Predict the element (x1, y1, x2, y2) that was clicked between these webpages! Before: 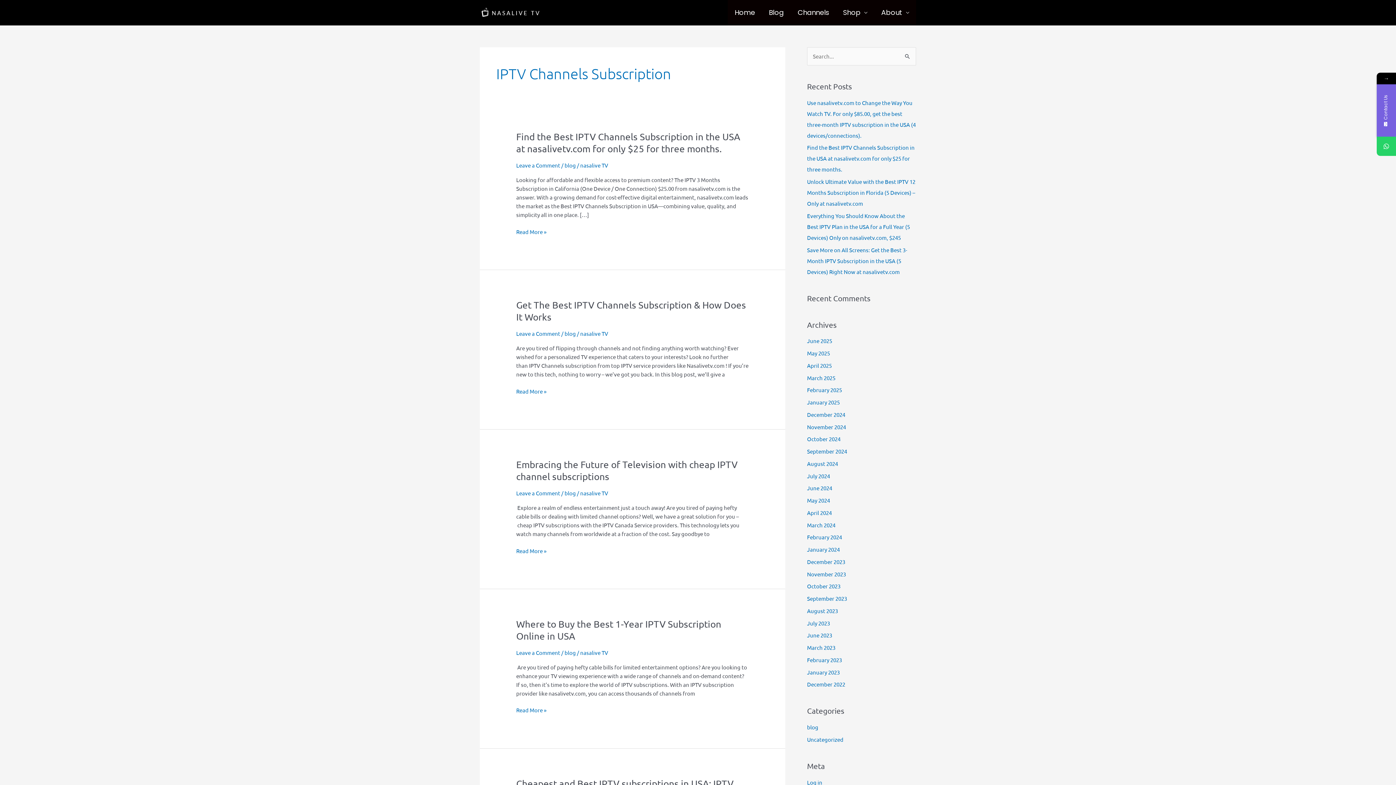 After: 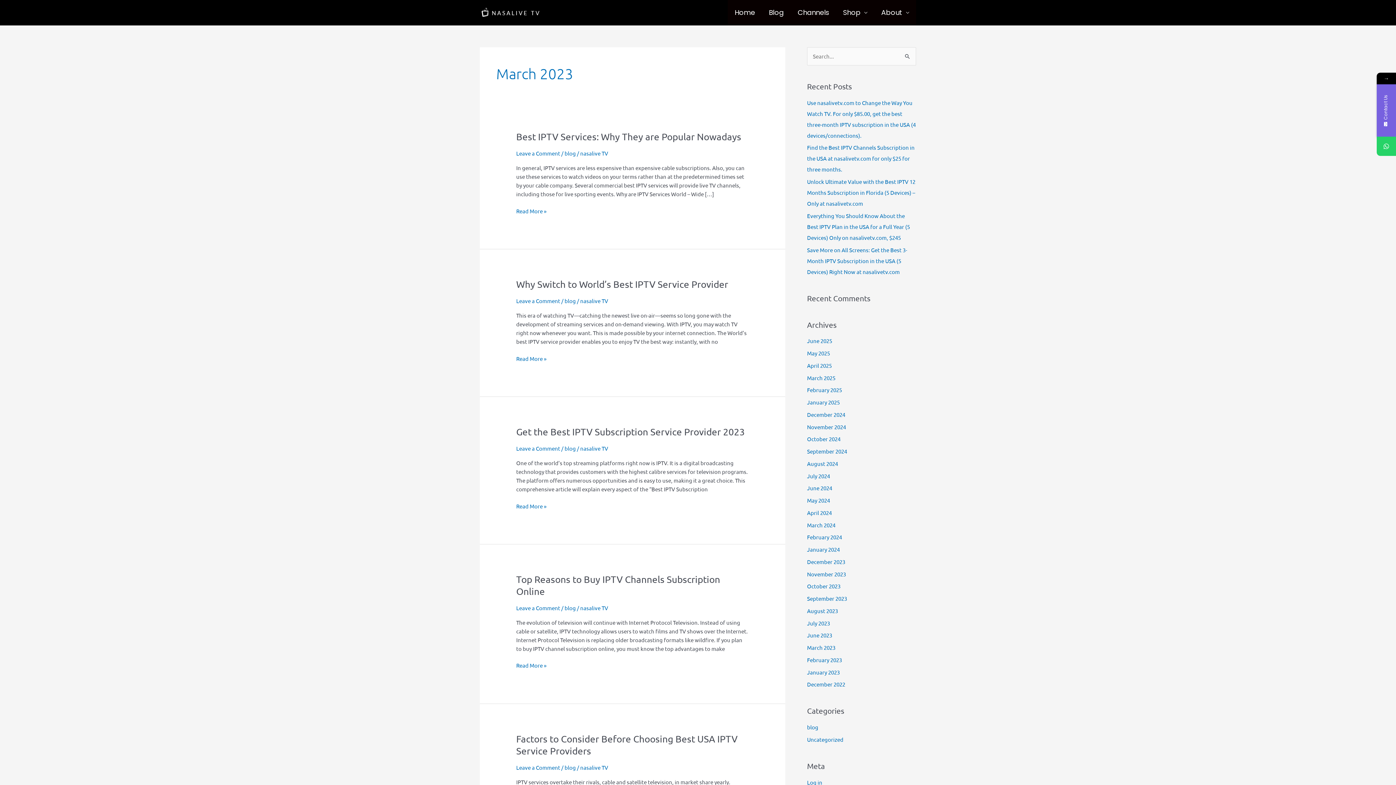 Action: bbox: (807, 644, 835, 651) label: March 2023